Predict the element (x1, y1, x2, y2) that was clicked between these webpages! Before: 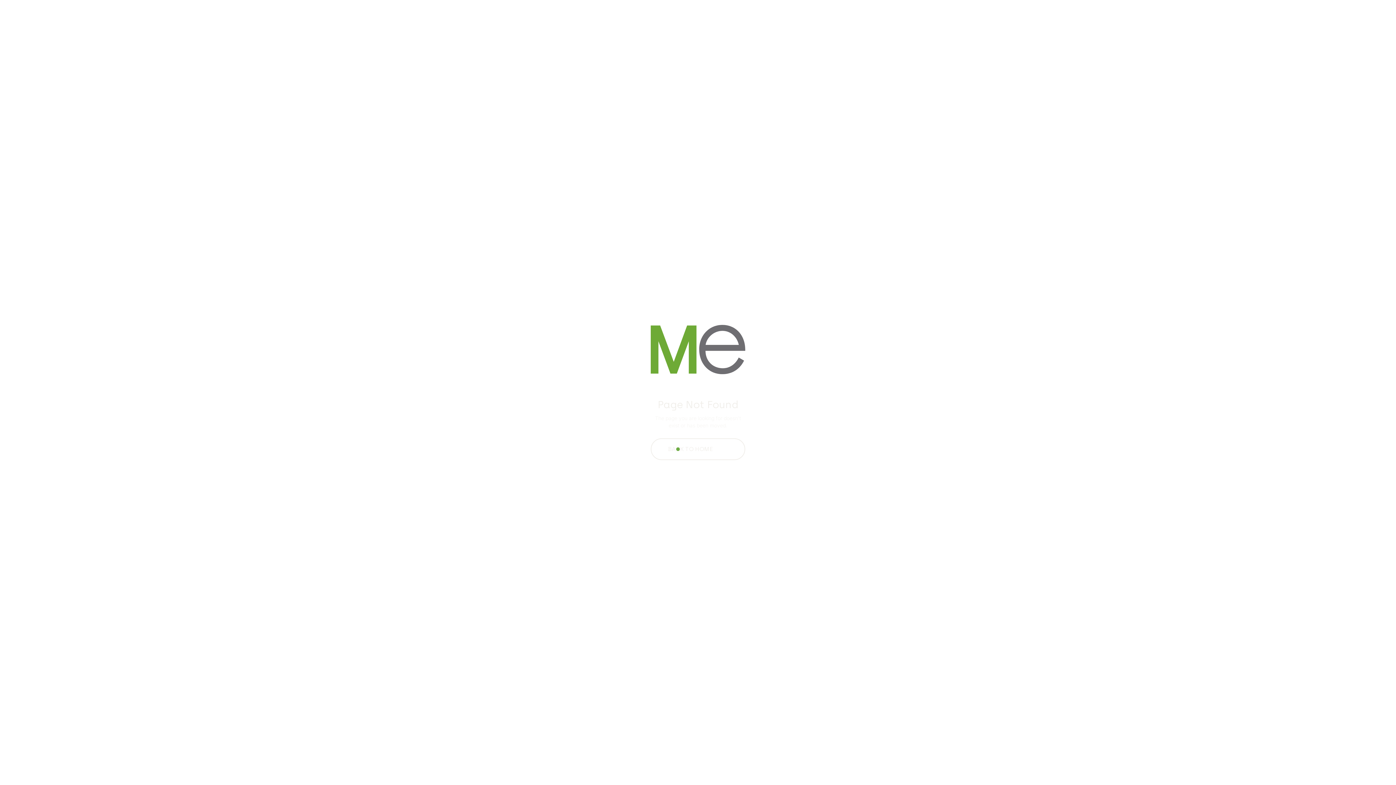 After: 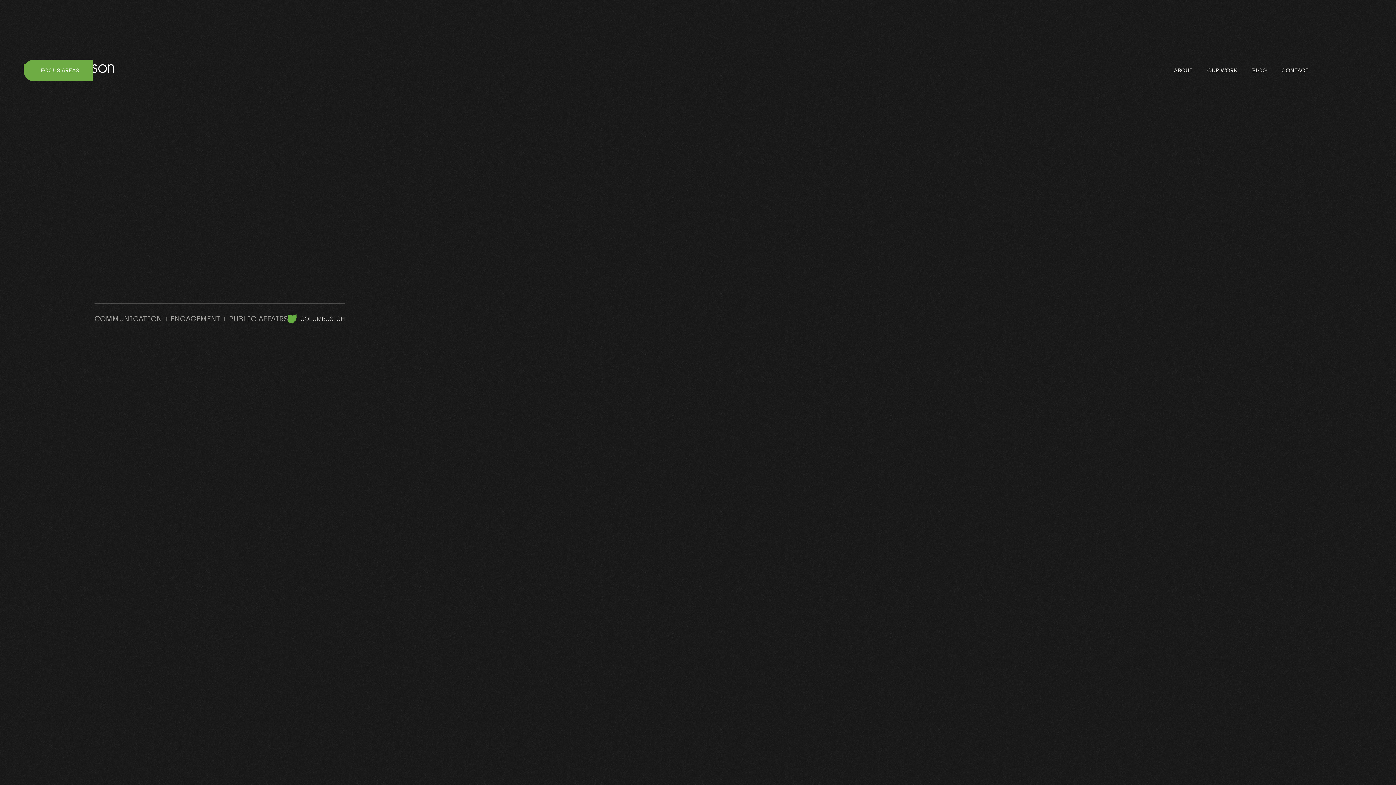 Action: label: BACK TO HOME bbox: (650, 438, 745, 460)